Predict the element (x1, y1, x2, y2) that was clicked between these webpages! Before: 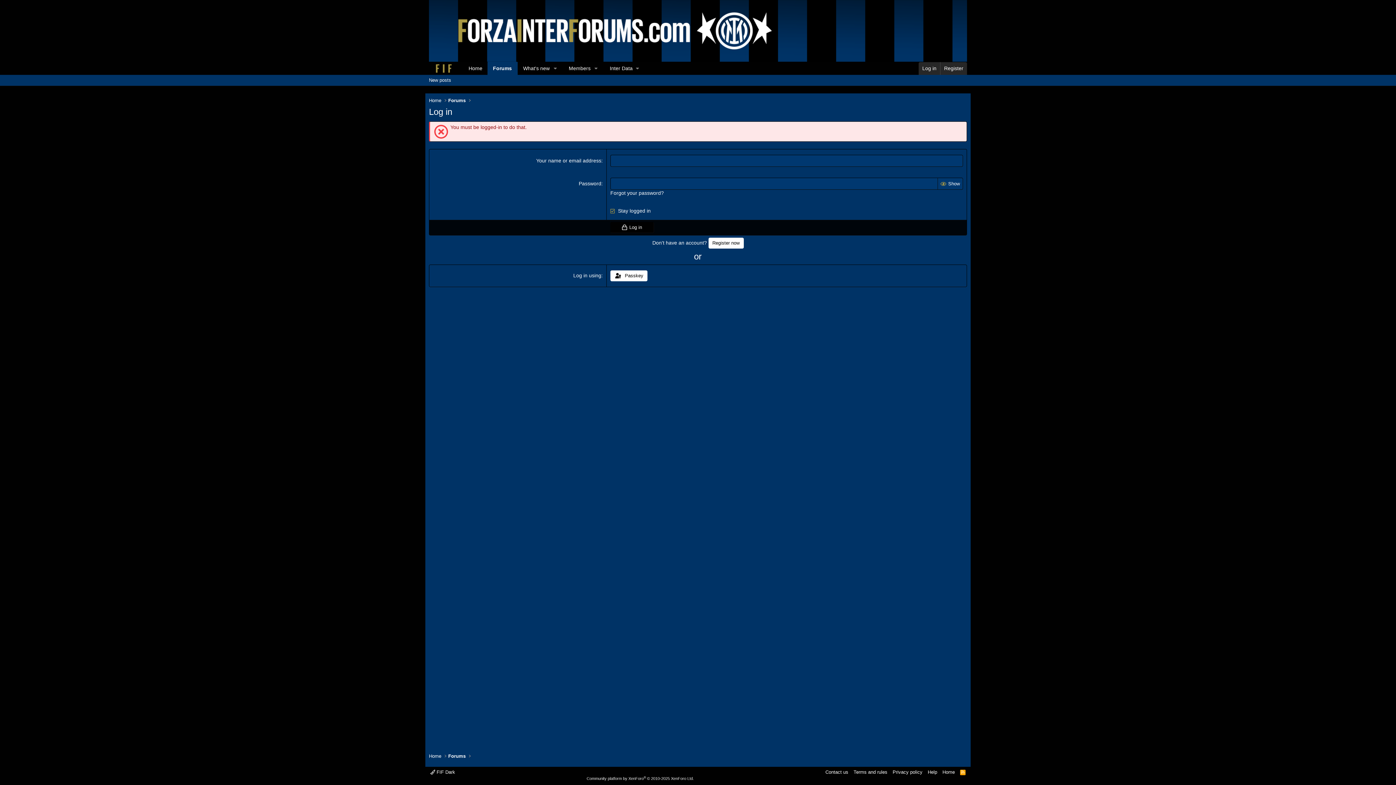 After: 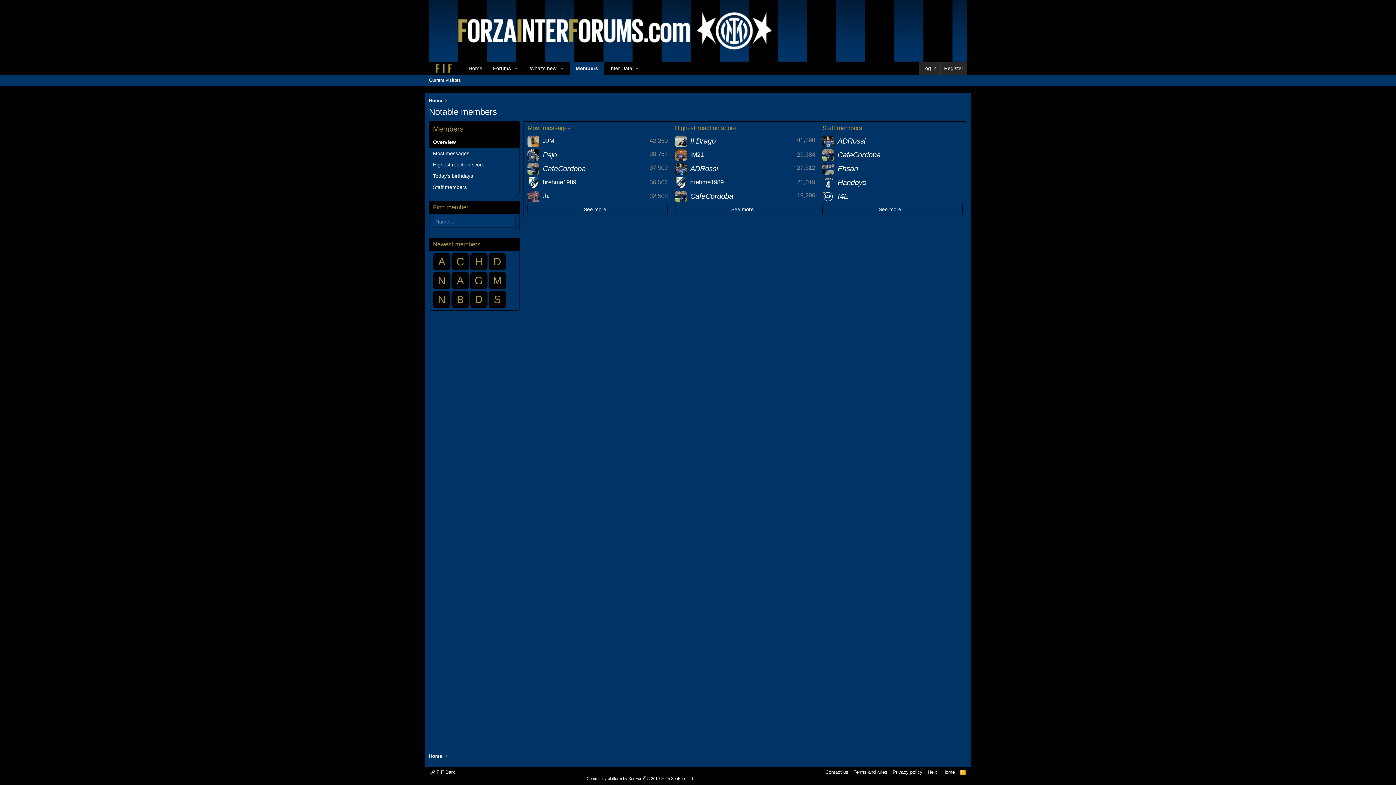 Action: label: Members bbox: (563, 62, 591, 74)